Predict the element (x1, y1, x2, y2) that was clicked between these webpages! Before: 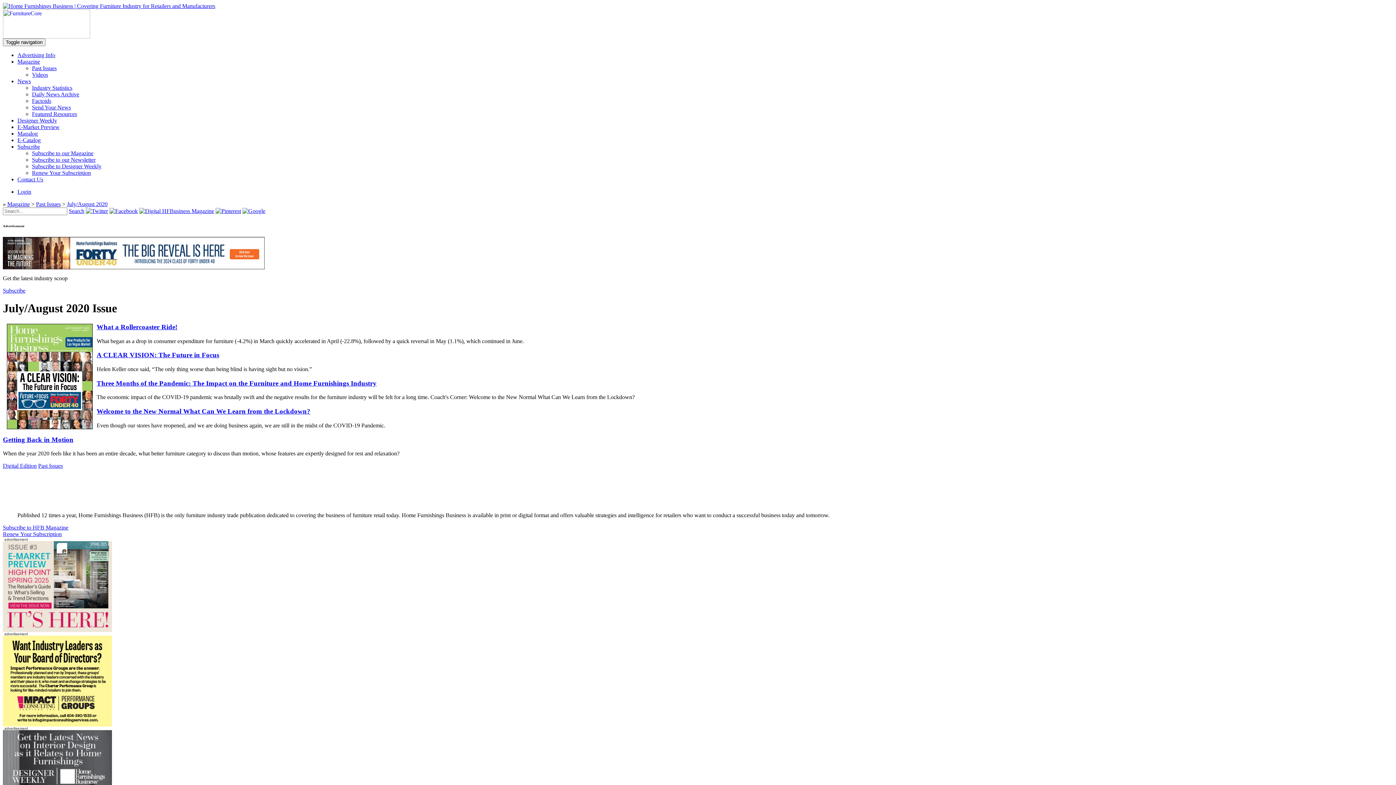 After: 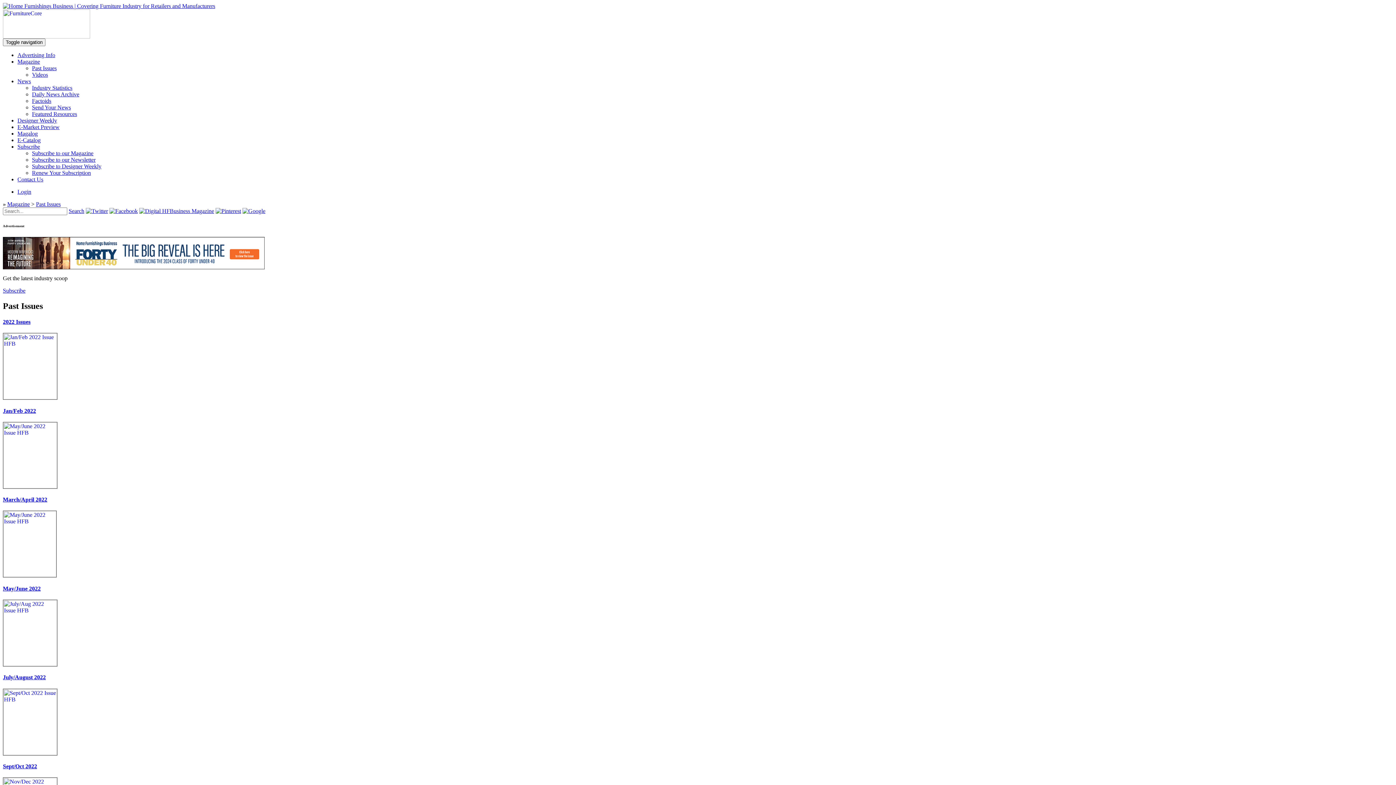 Action: label: Past Issues bbox: (36, 201, 60, 207)